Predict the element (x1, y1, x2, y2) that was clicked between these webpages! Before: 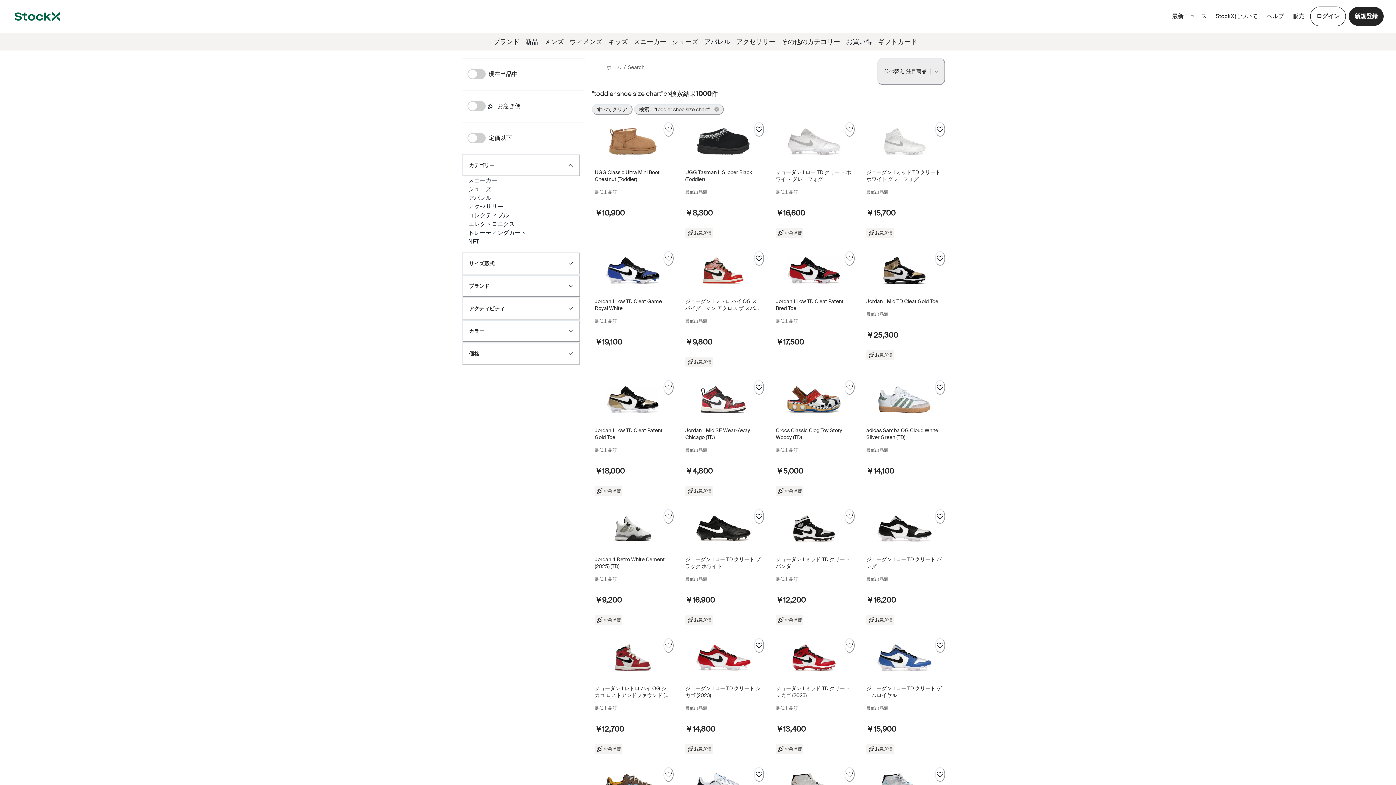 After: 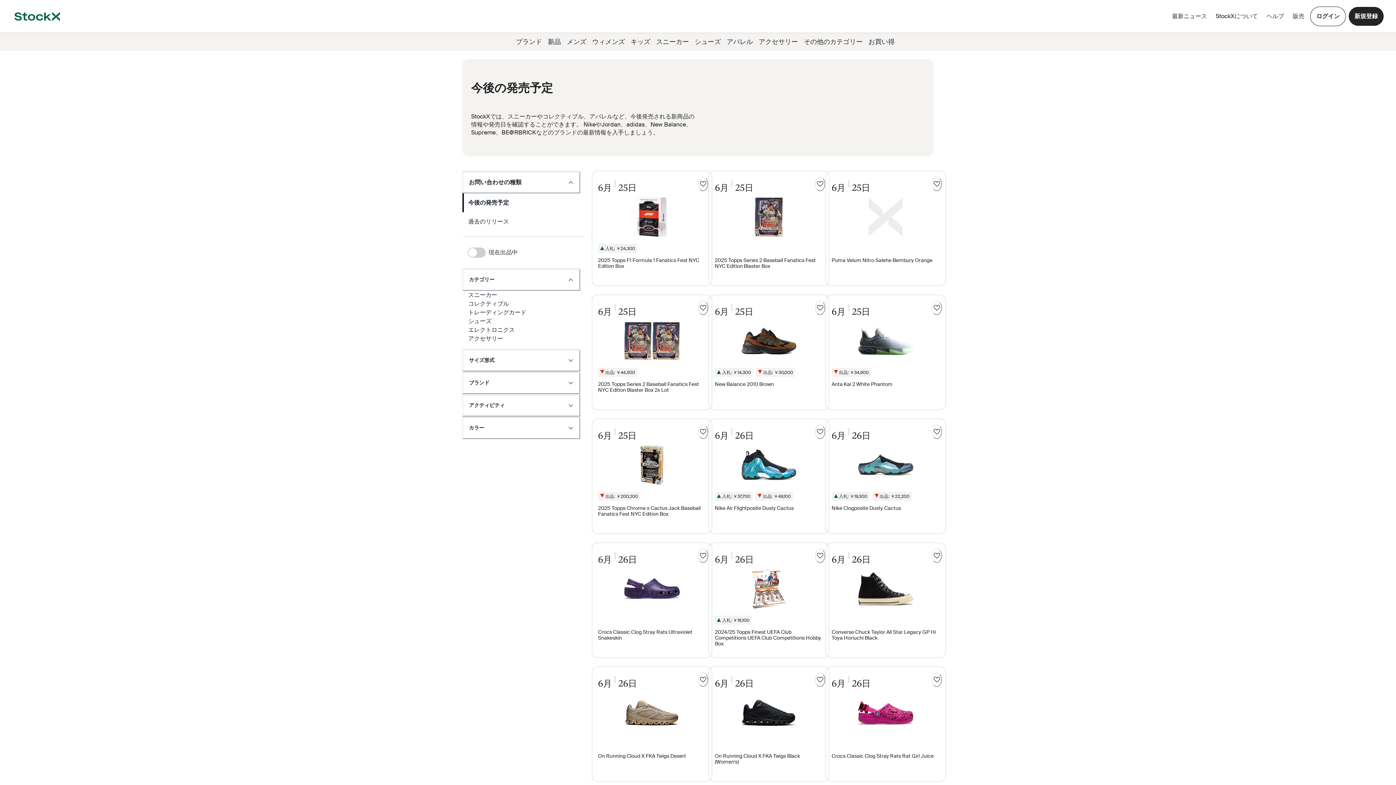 Action: bbox: (522, 33, 541, 50) label: 新品